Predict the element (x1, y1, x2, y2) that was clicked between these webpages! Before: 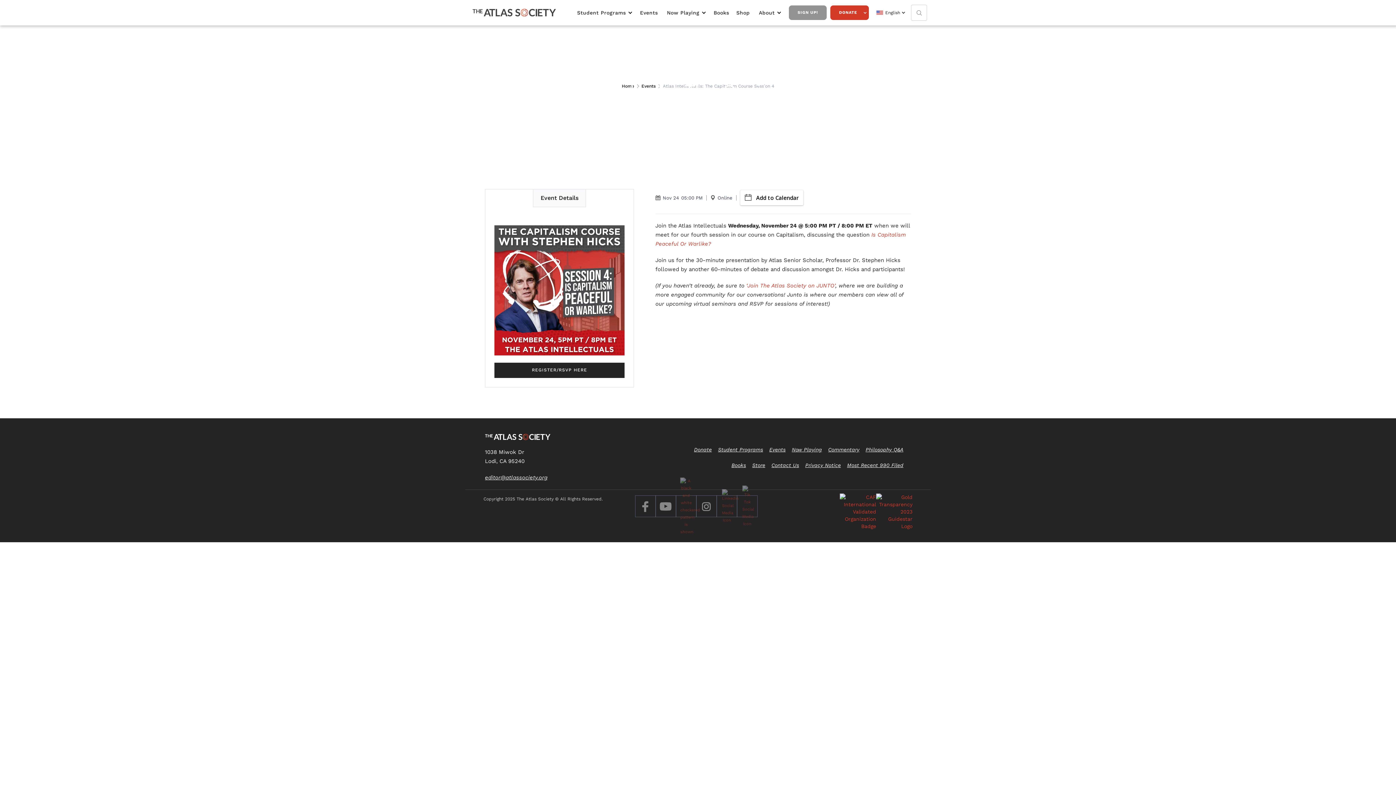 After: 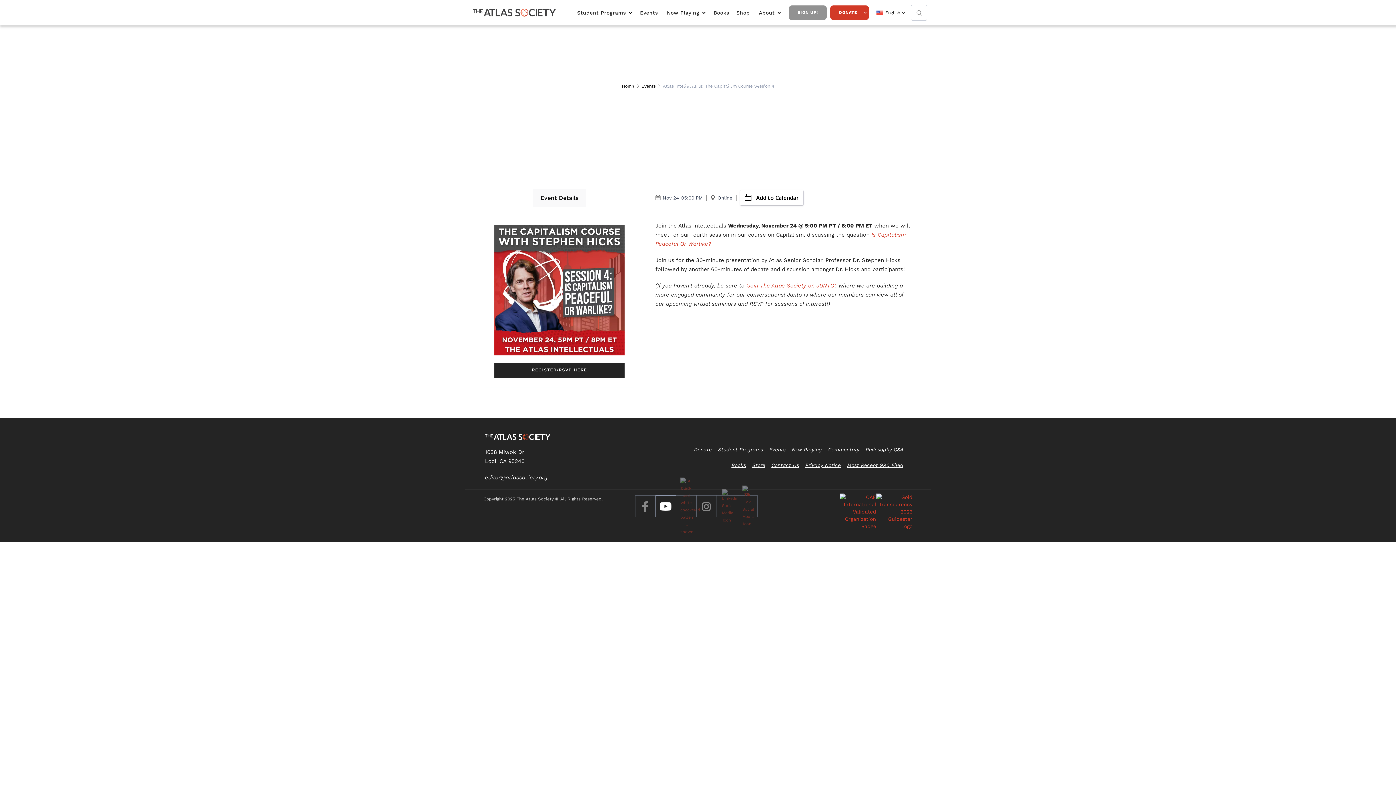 Action: bbox: (655, 495, 676, 517)